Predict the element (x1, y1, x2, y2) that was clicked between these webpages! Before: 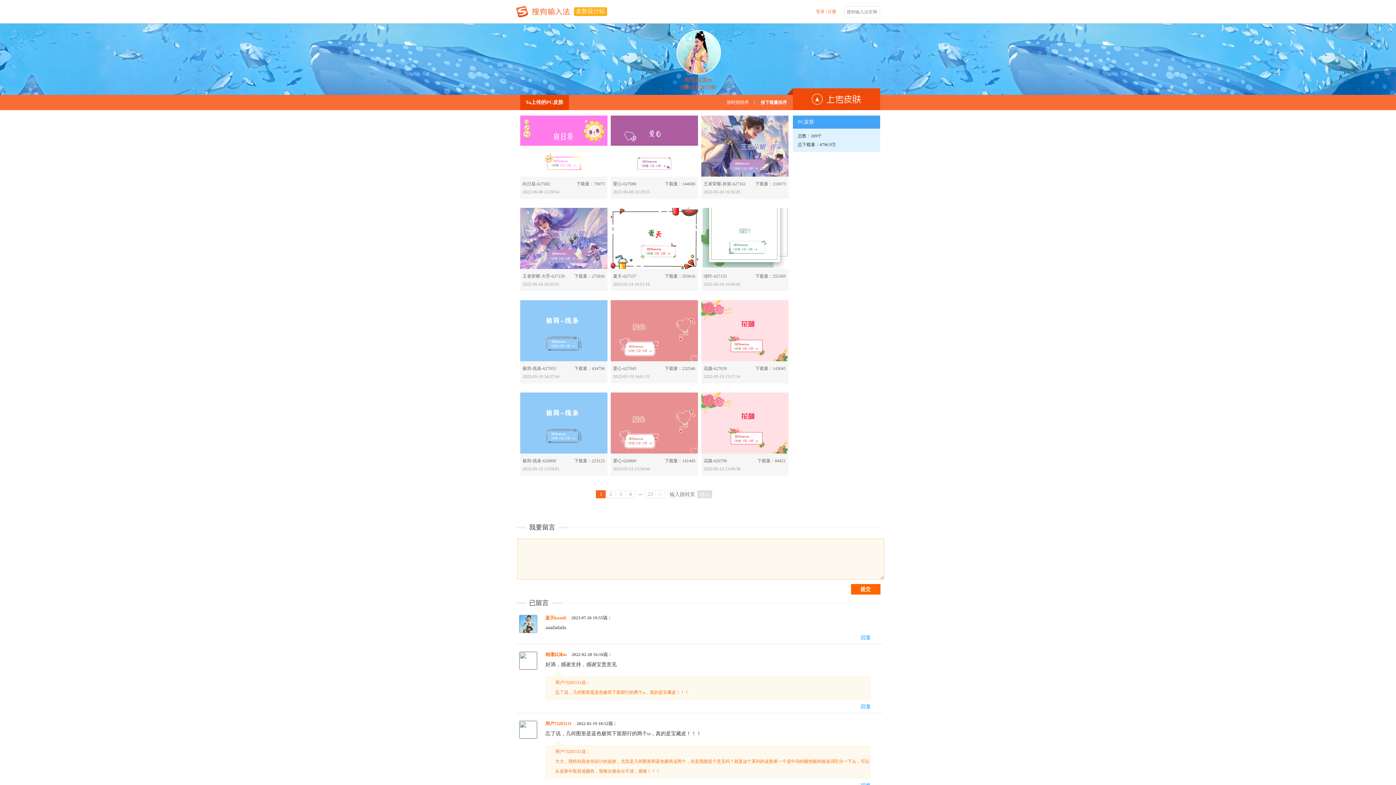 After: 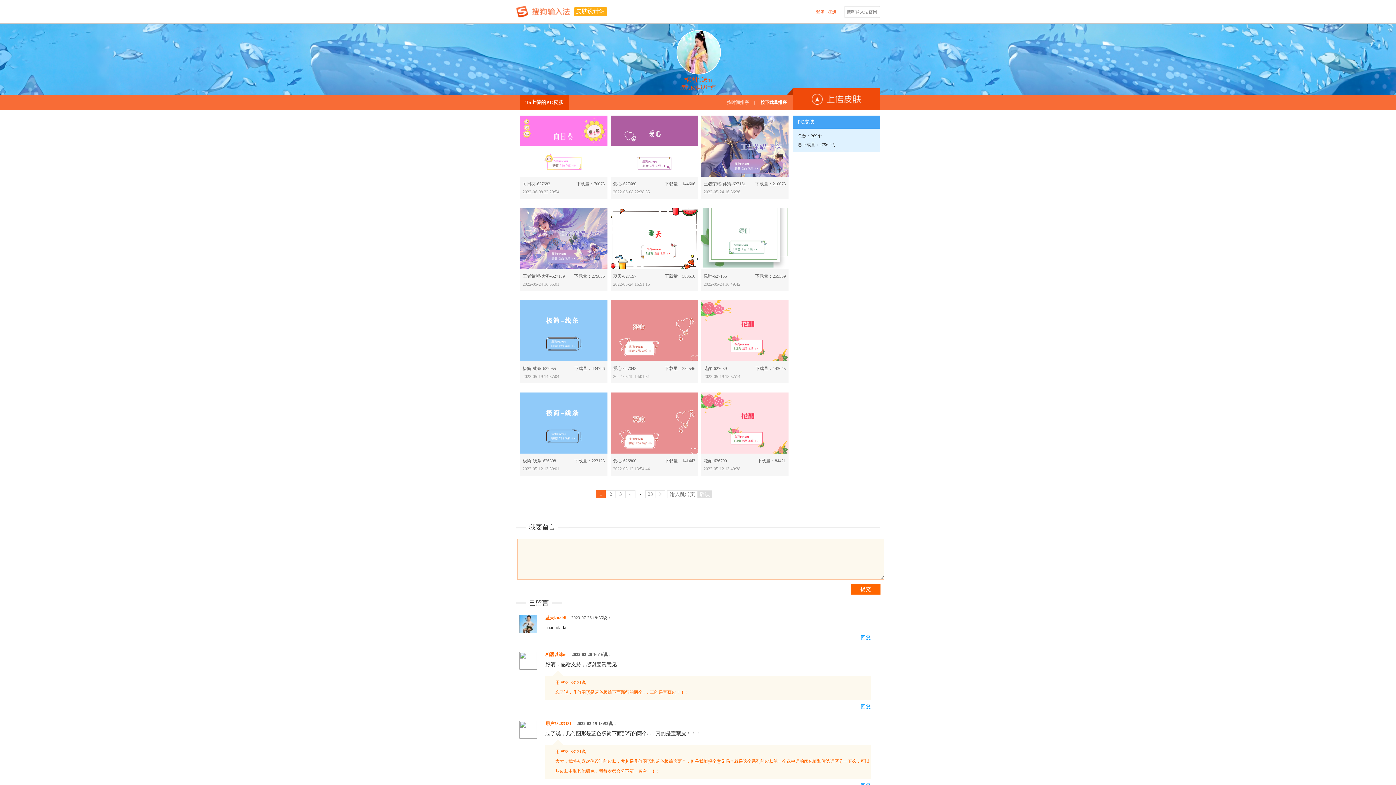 Action: label: 夏天-627157 bbox: (613, 273, 657, 279)